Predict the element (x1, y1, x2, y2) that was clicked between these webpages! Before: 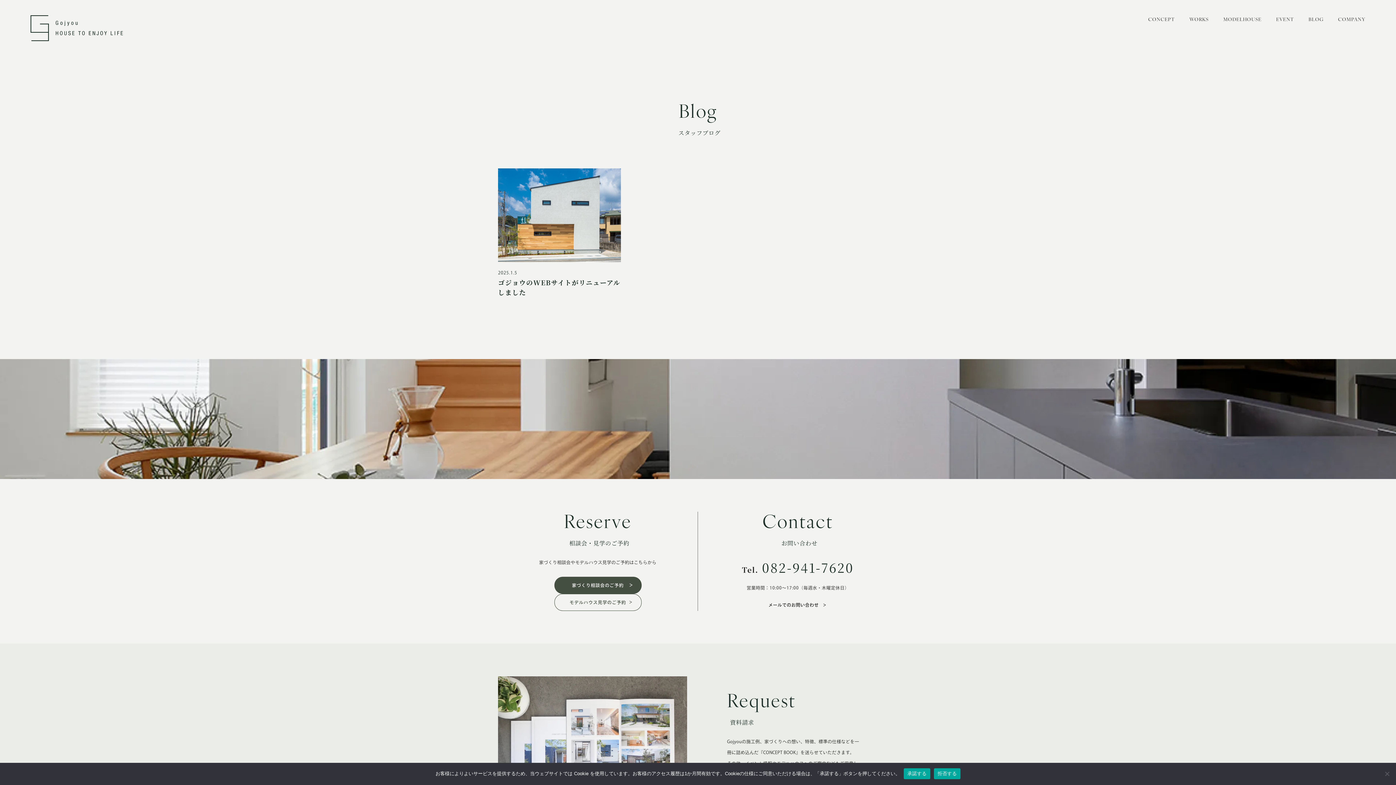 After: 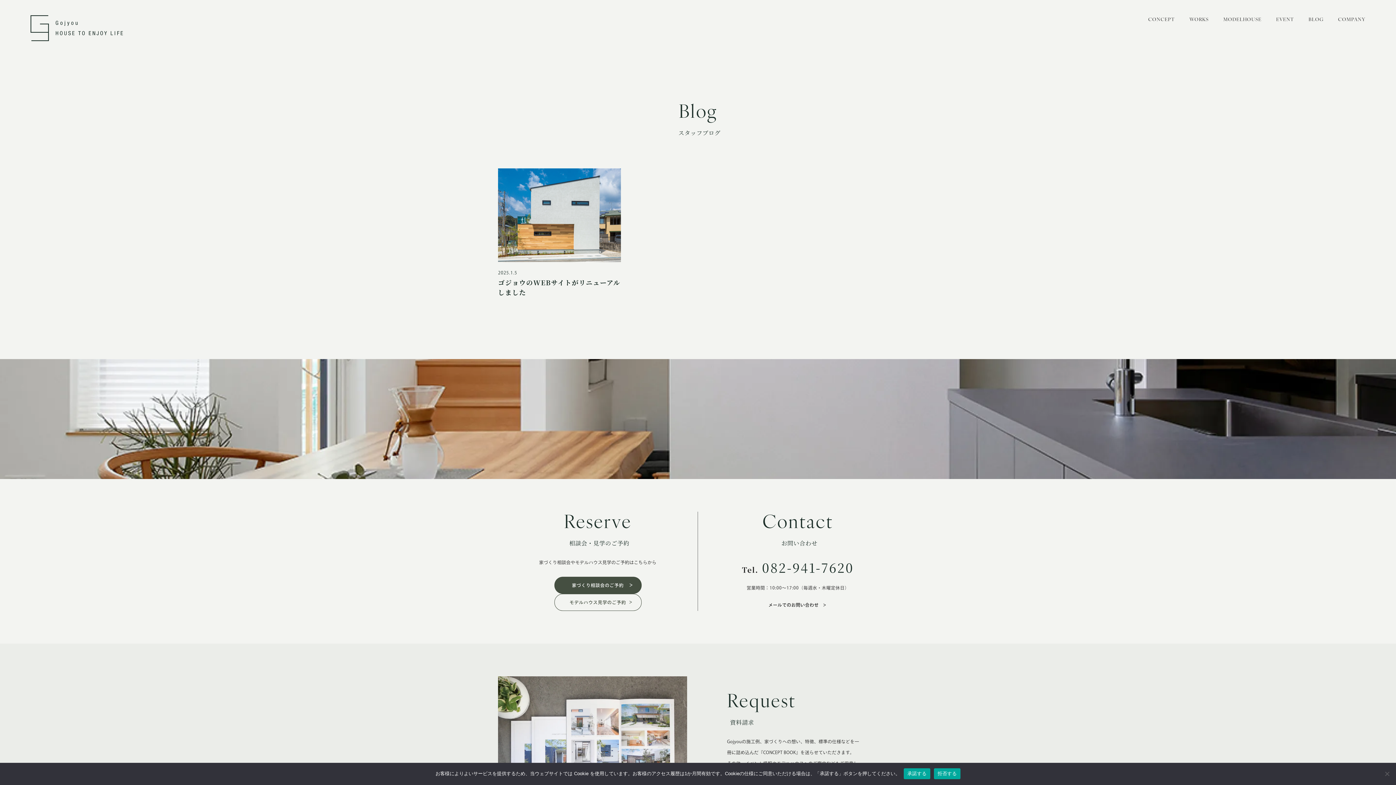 Action: label: BLOG bbox: (1308, 0, 1323, 39)